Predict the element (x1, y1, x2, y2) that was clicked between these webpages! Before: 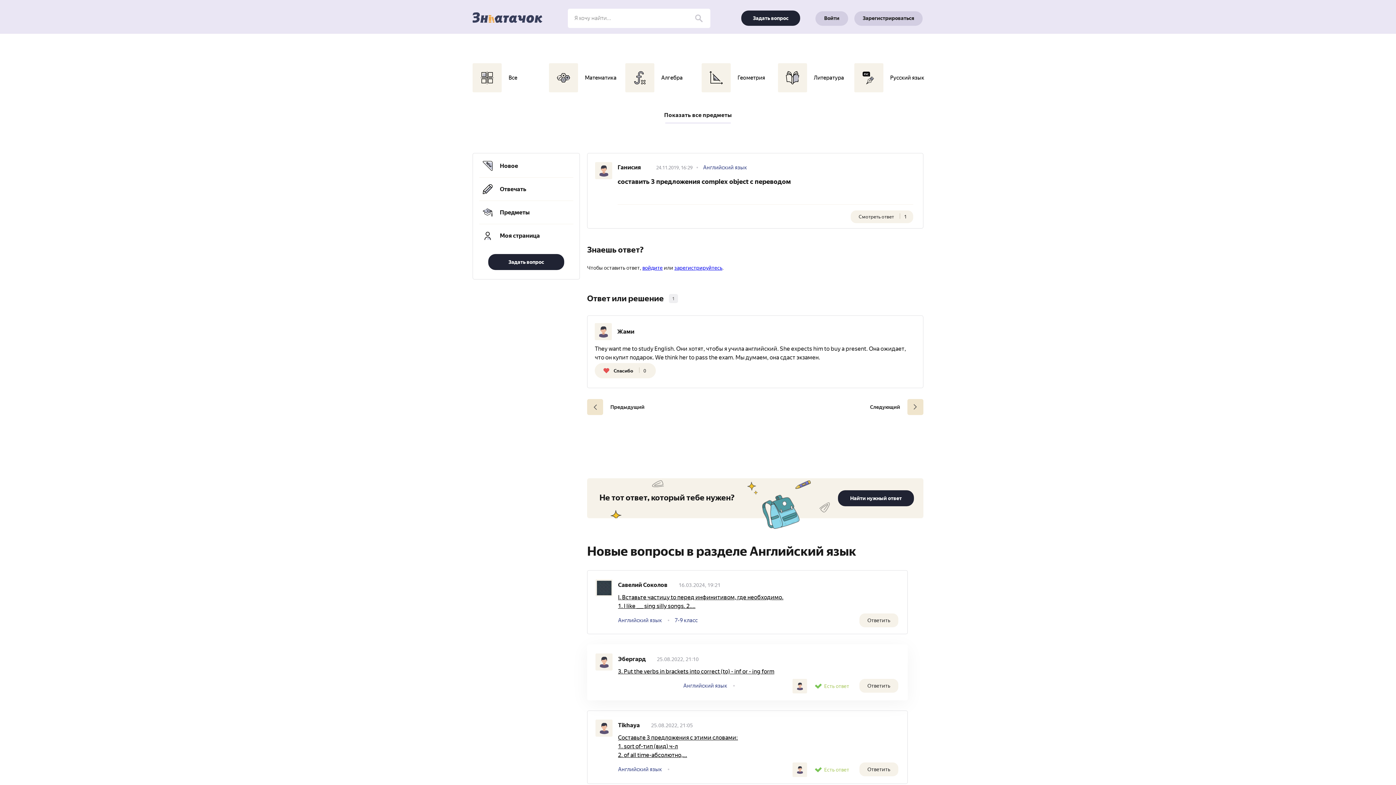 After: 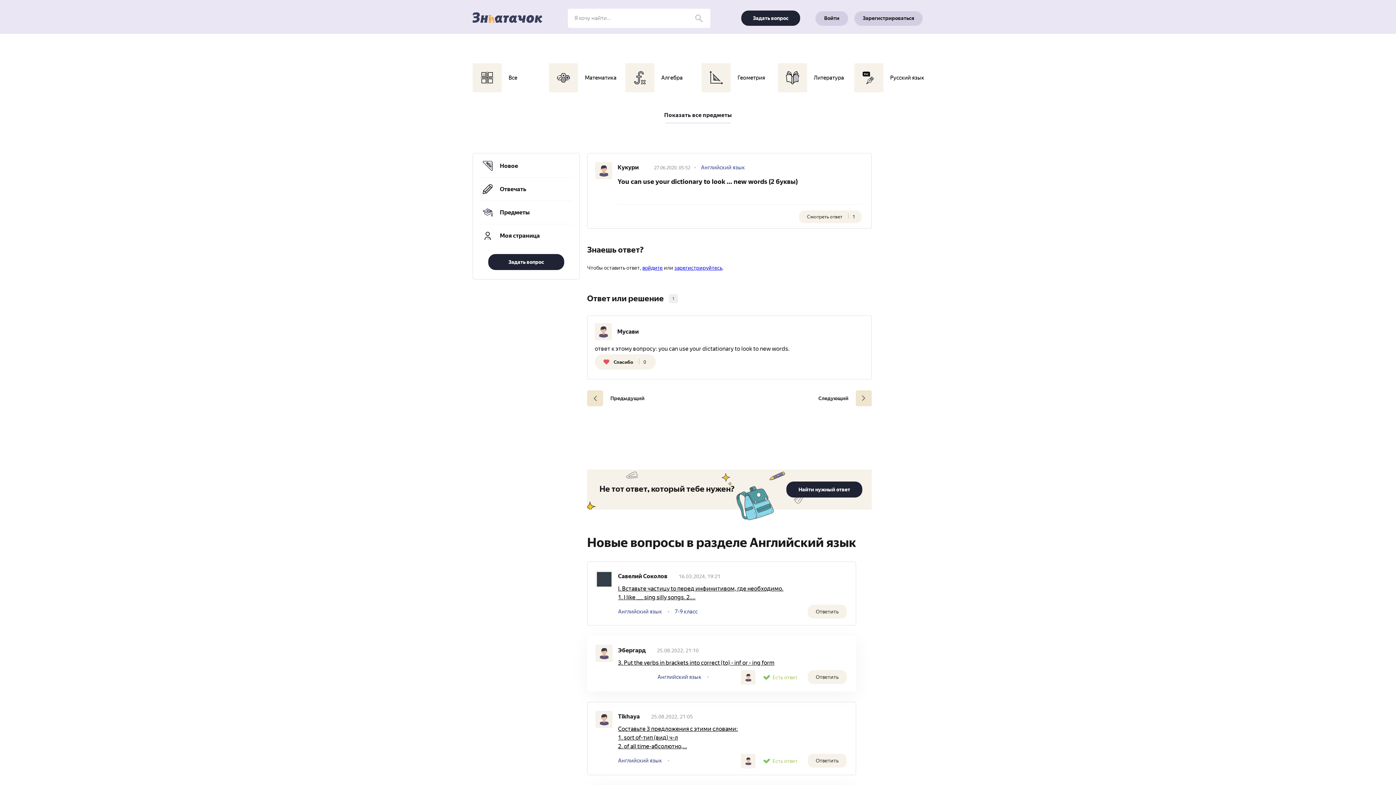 Action: bbox: (870, 399, 923, 415) label: Следующий